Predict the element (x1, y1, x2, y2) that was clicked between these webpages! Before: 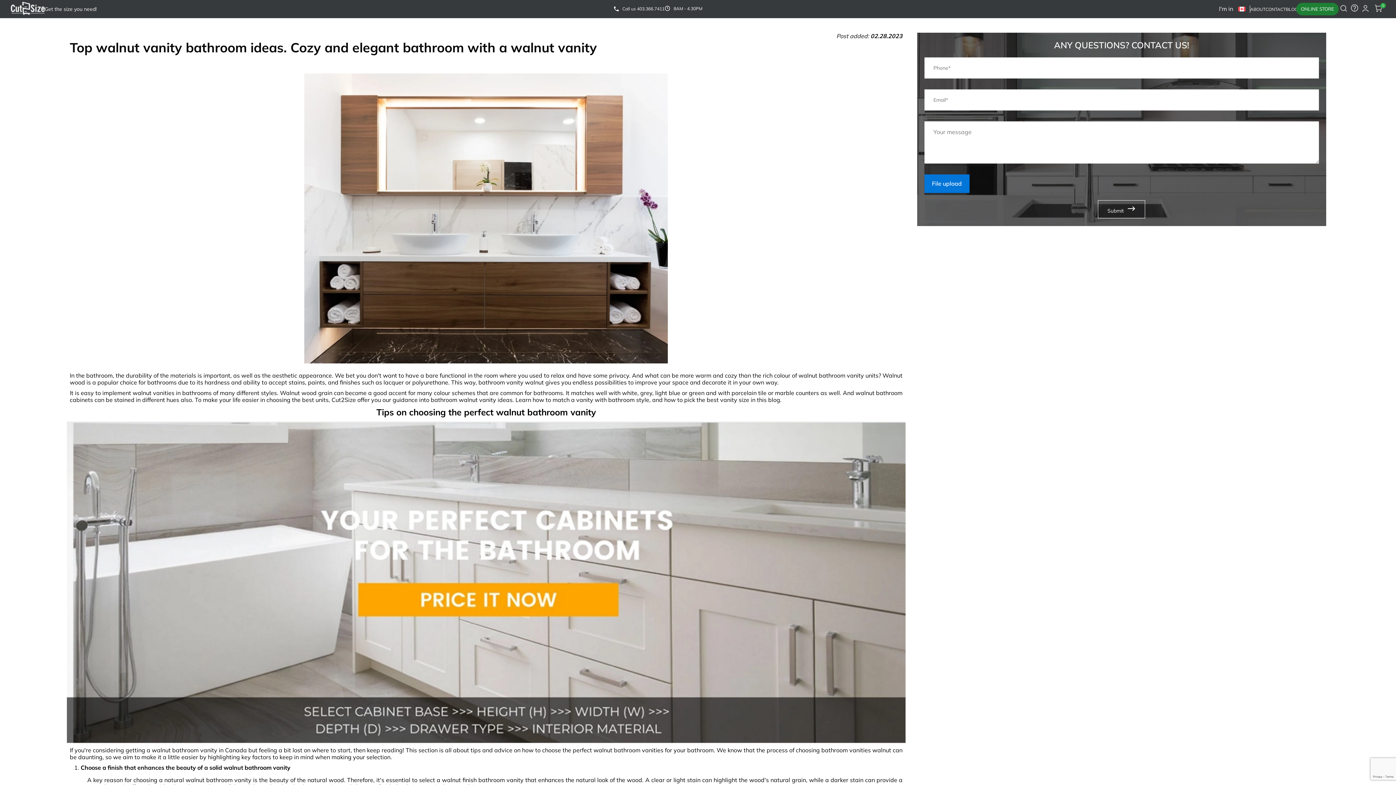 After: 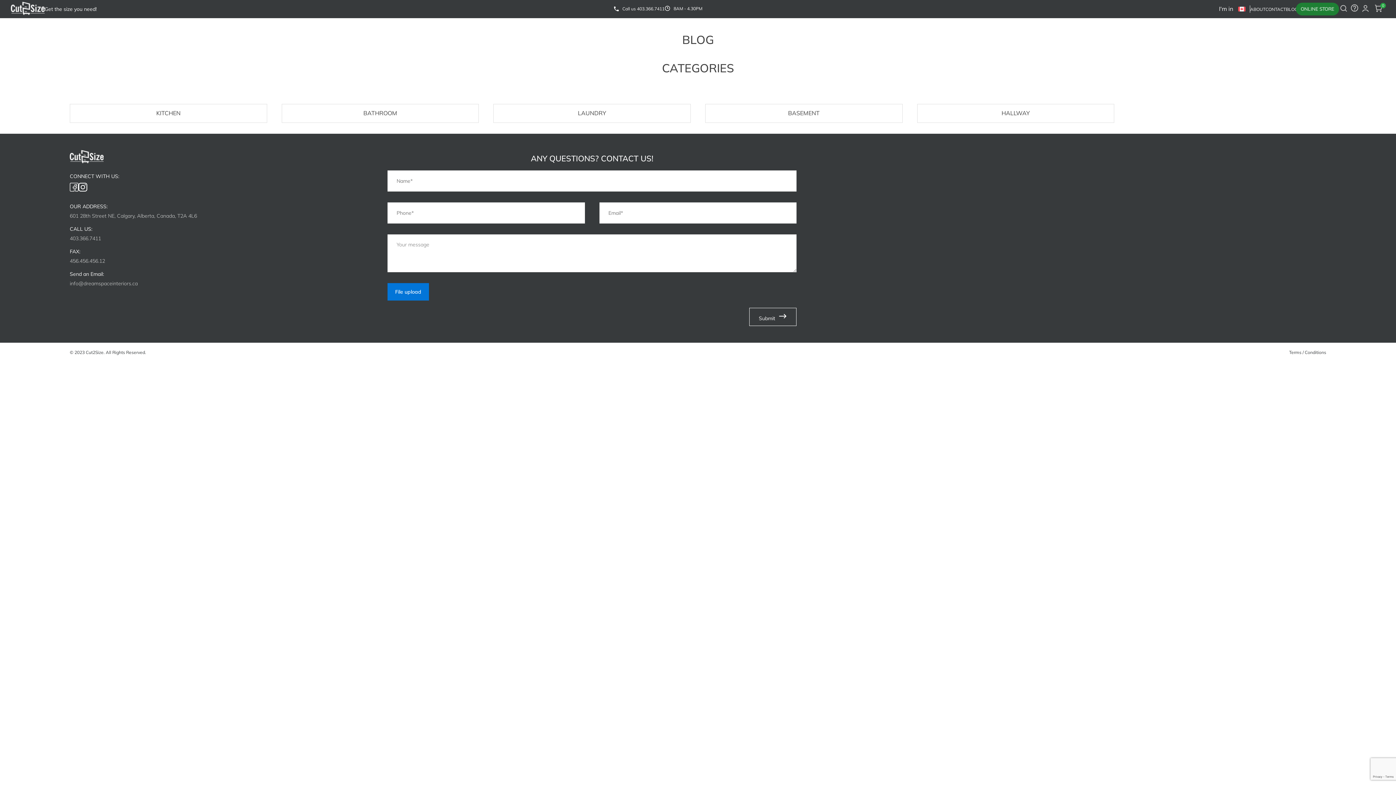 Action: bbox: (1286, 6, 1298, 12) label: BLOG